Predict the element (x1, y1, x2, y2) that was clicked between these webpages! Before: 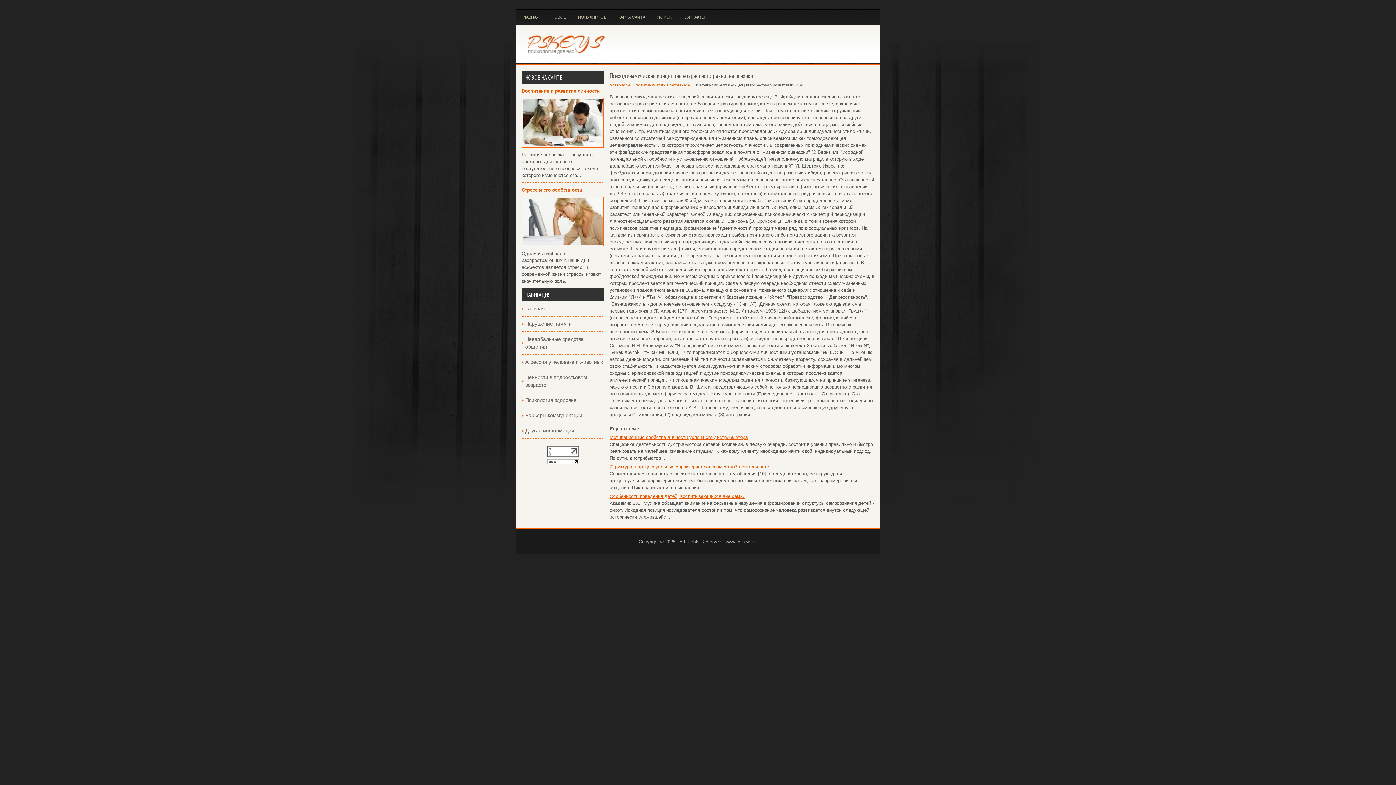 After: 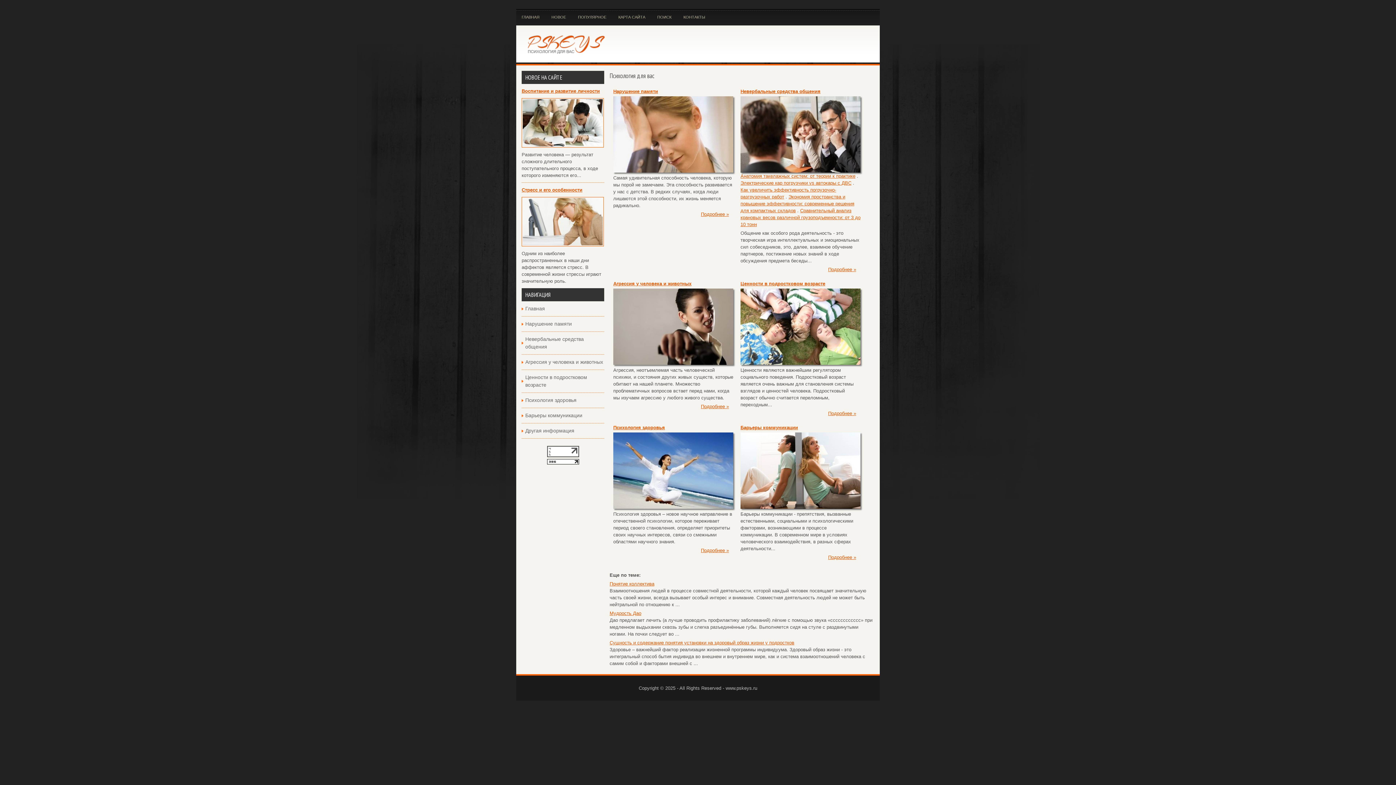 Action: bbox: (516, 53, 634, 58)